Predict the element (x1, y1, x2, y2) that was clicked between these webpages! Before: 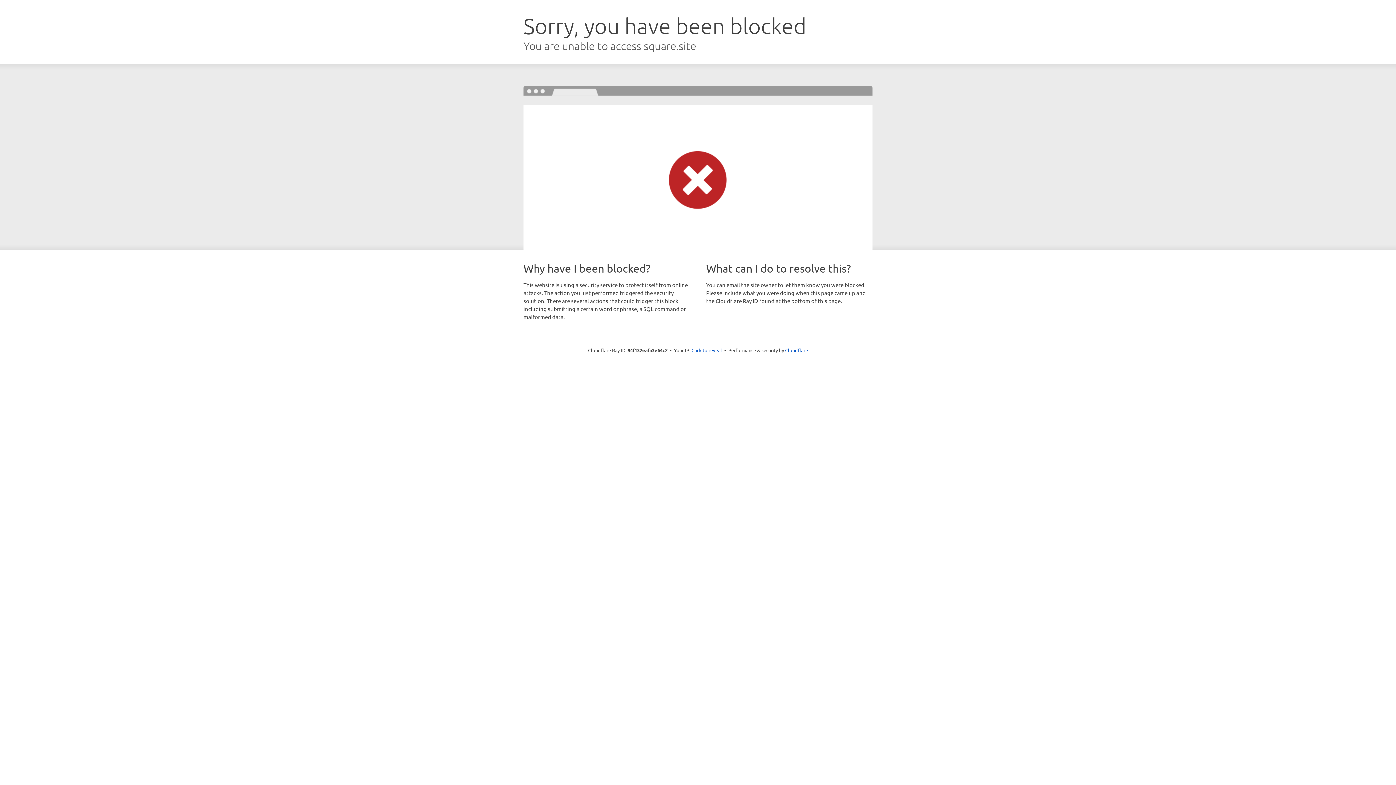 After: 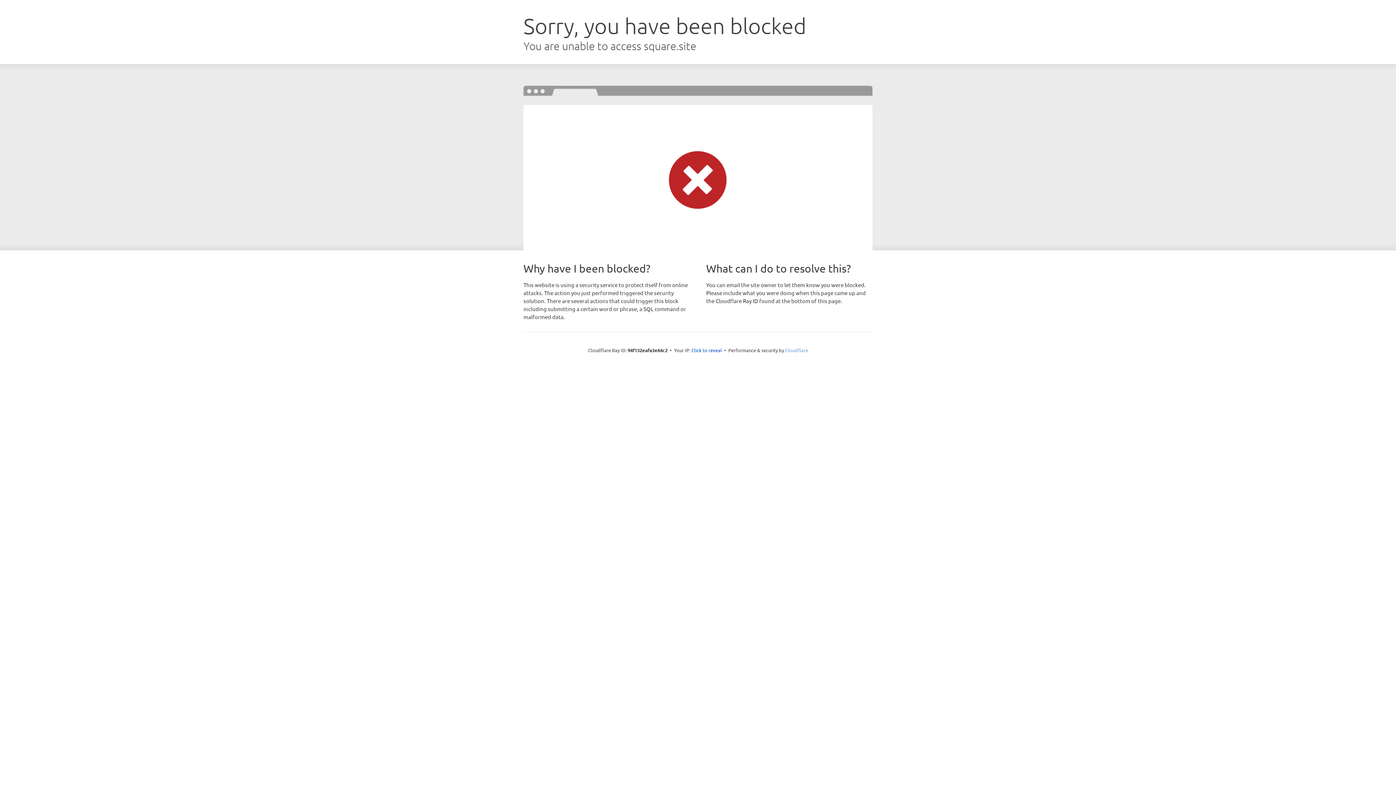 Action: bbox: (785, 347, 808, 353) label: Cloudflare